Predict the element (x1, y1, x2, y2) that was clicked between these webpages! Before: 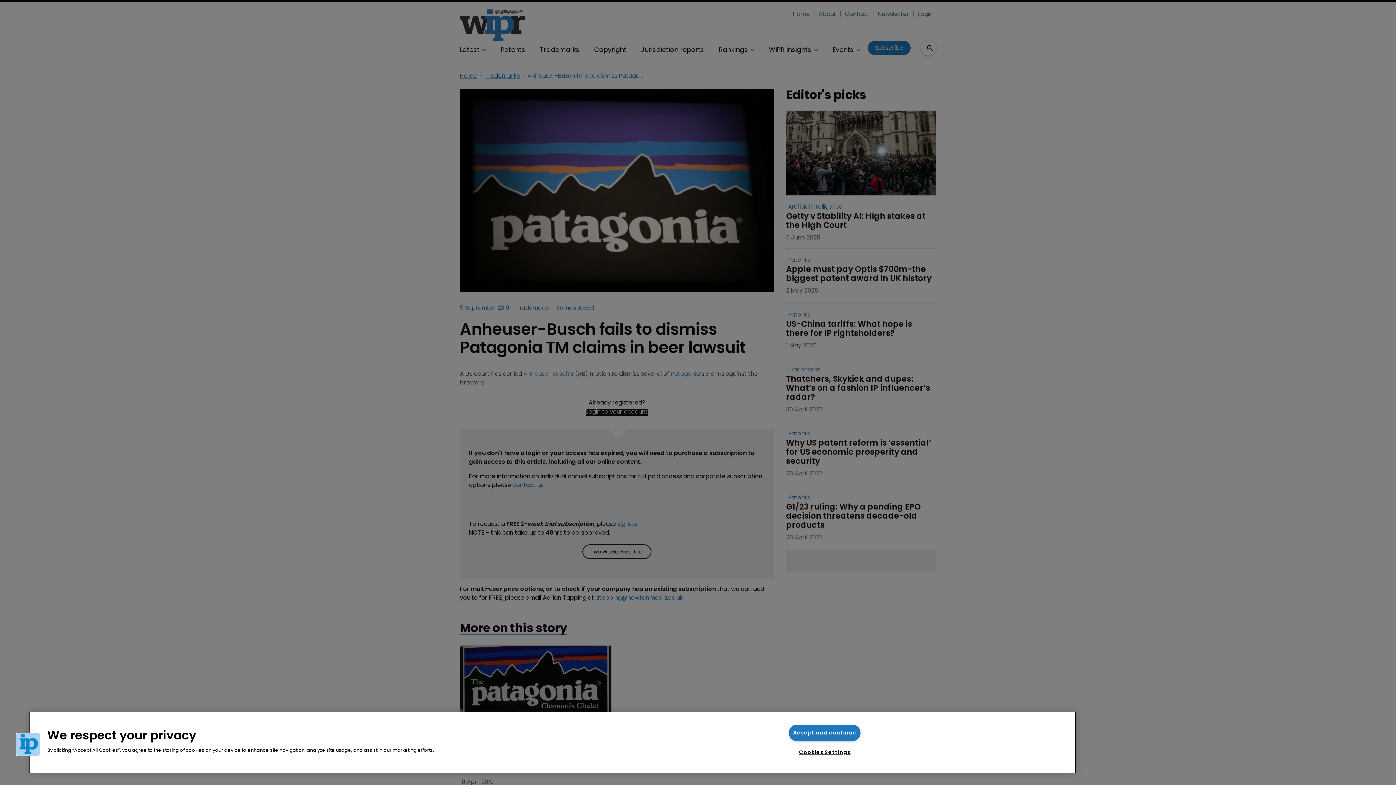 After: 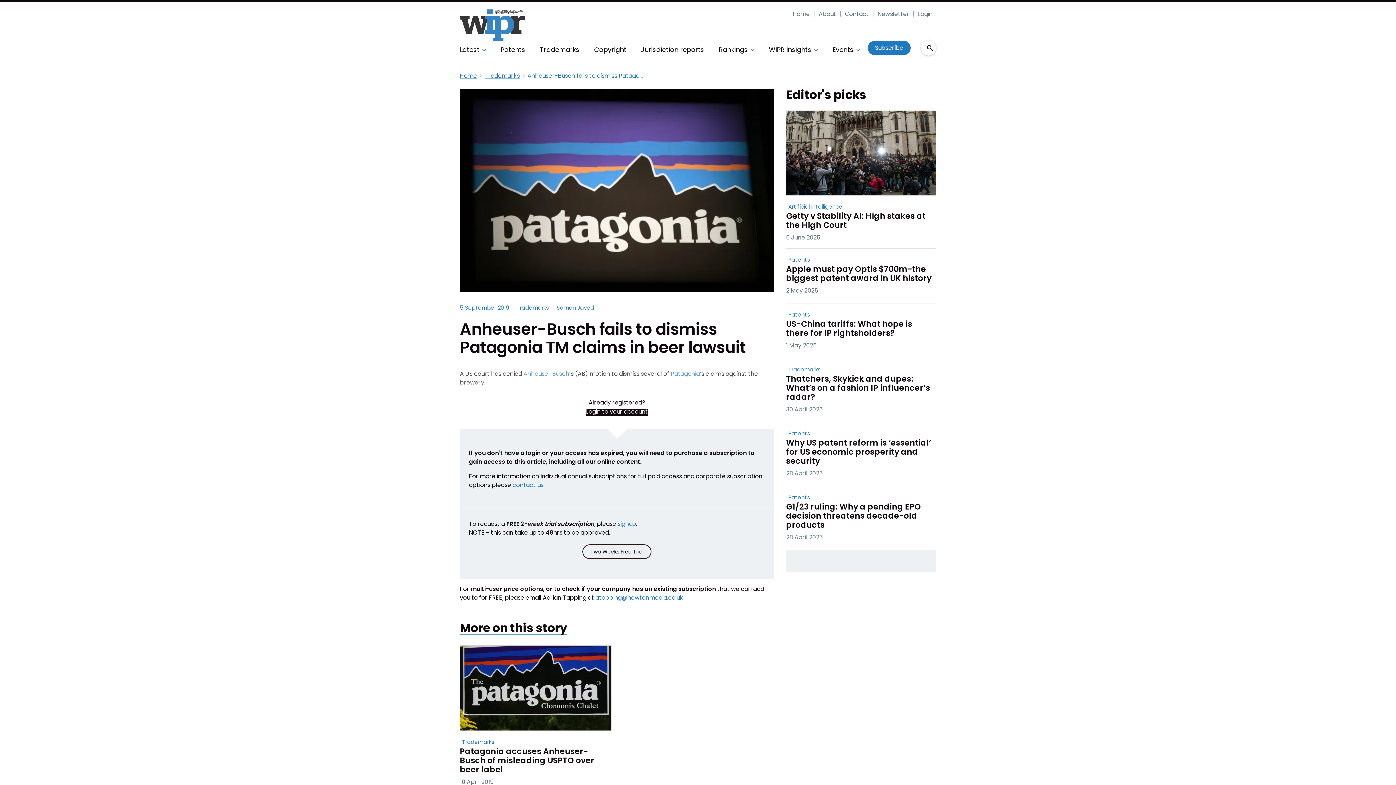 Action: bbox: (789, 725, 860, 741) label: Accept and continue